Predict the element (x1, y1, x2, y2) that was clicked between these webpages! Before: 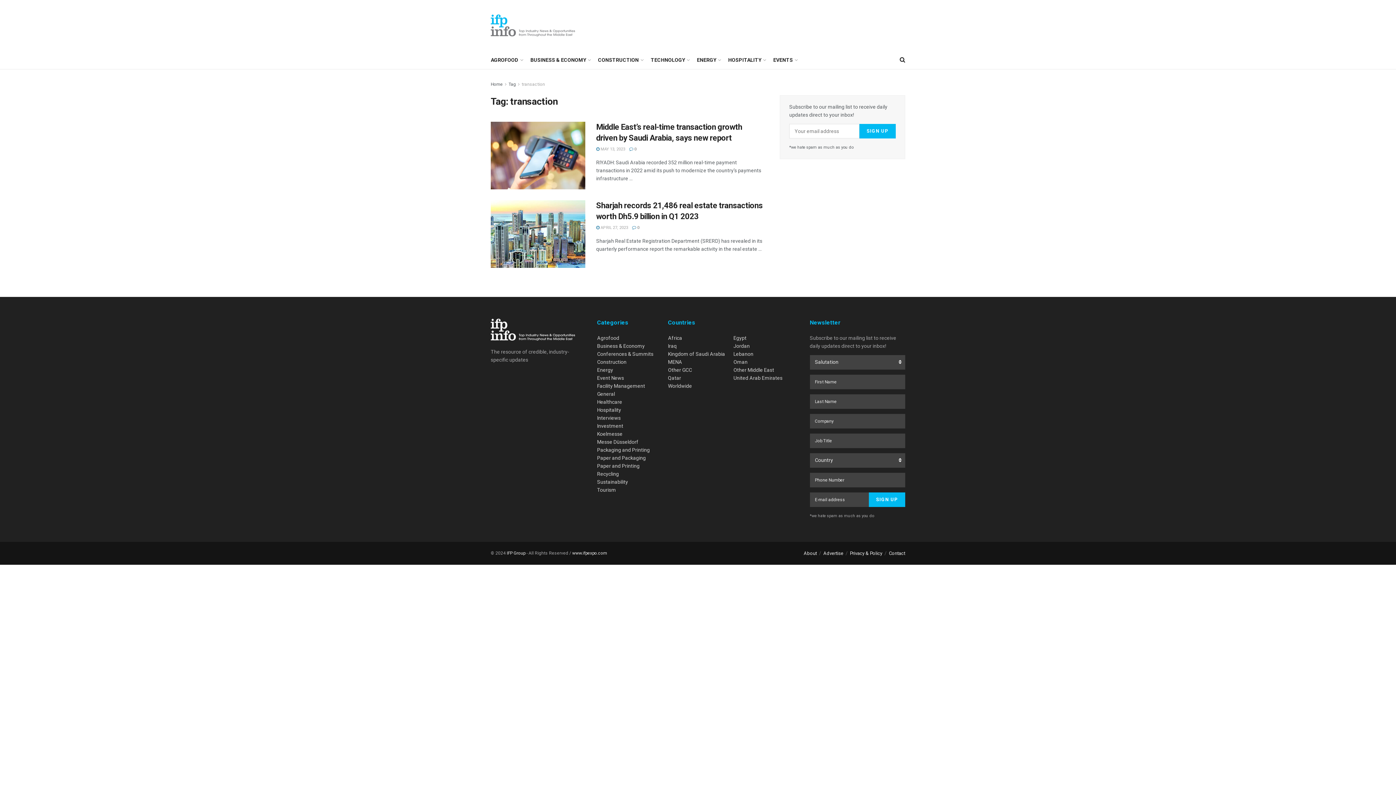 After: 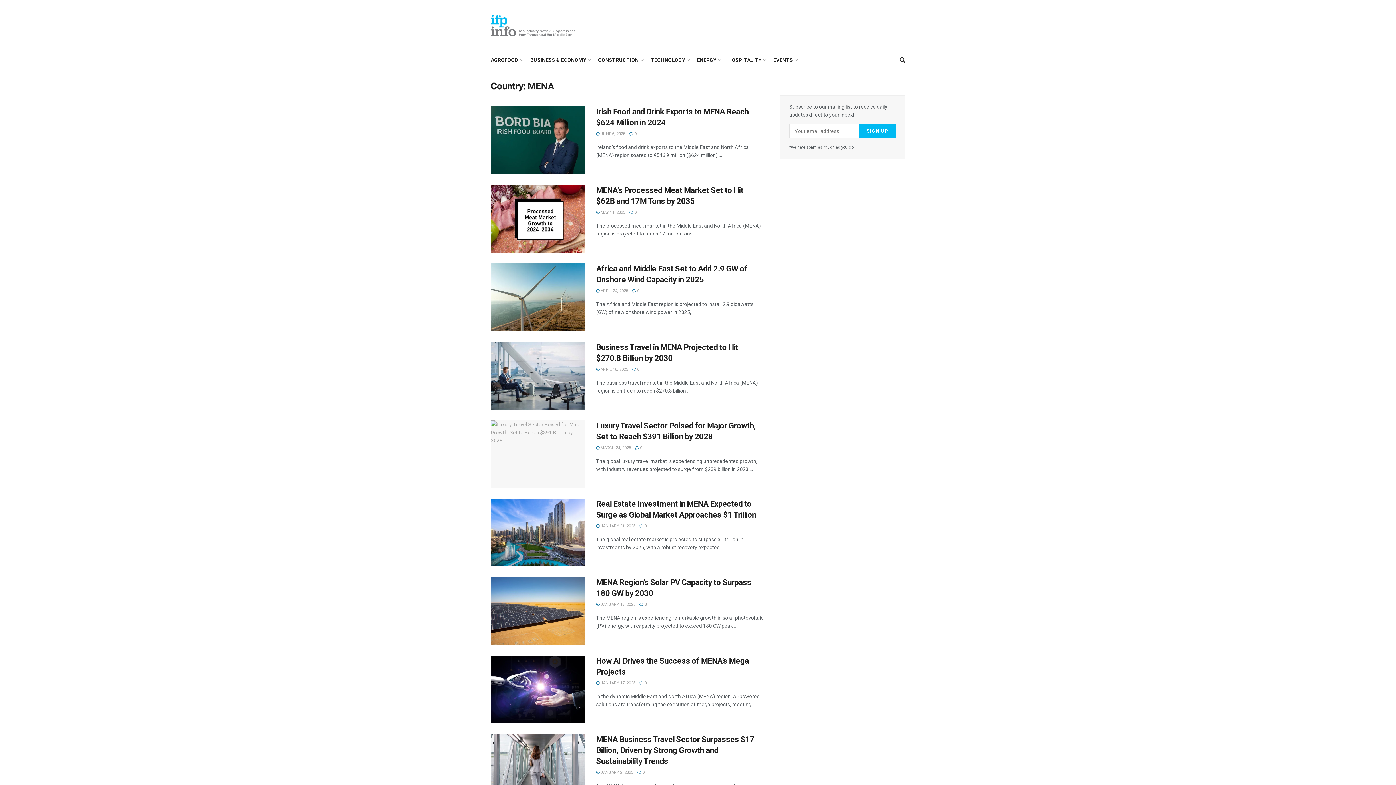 Action: bbox: (668, 359, 682, 365) label: MENA